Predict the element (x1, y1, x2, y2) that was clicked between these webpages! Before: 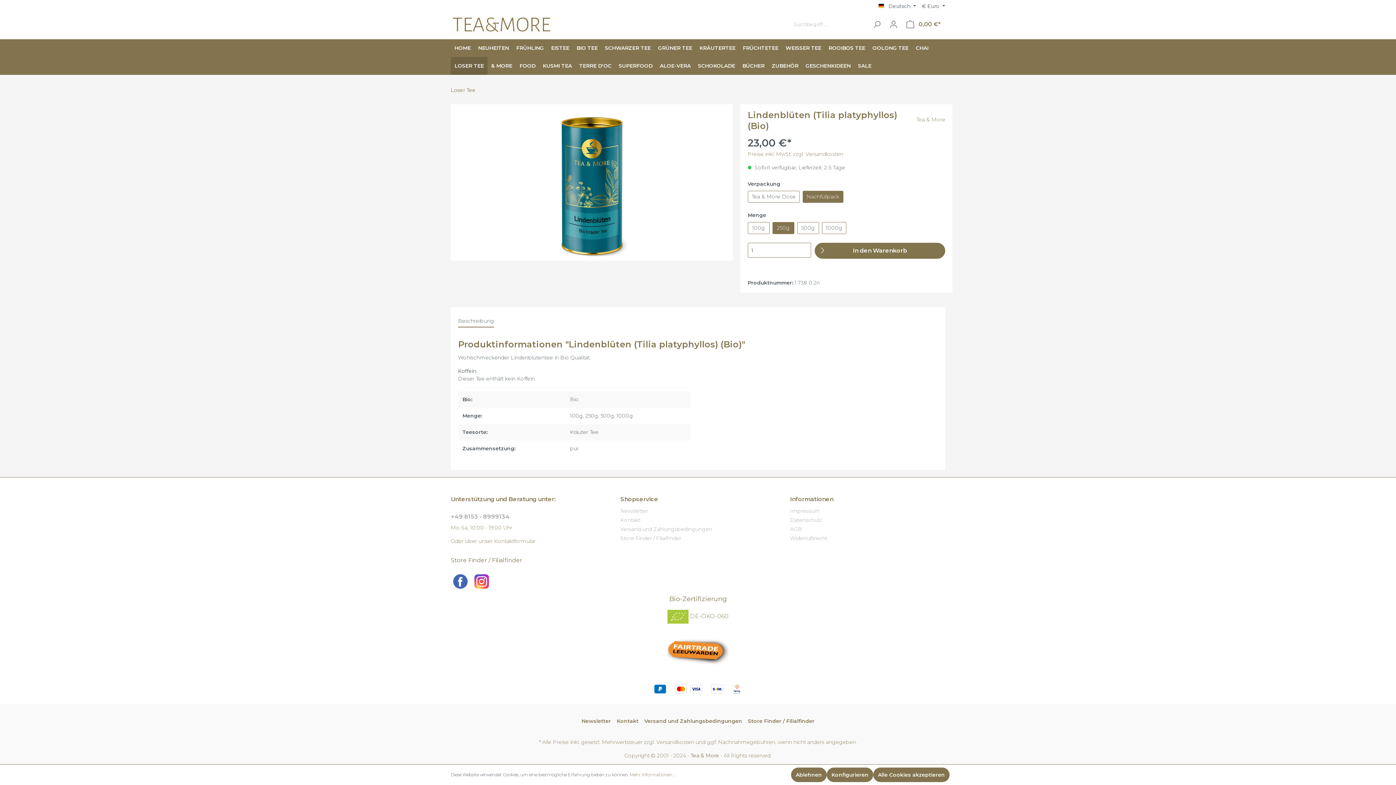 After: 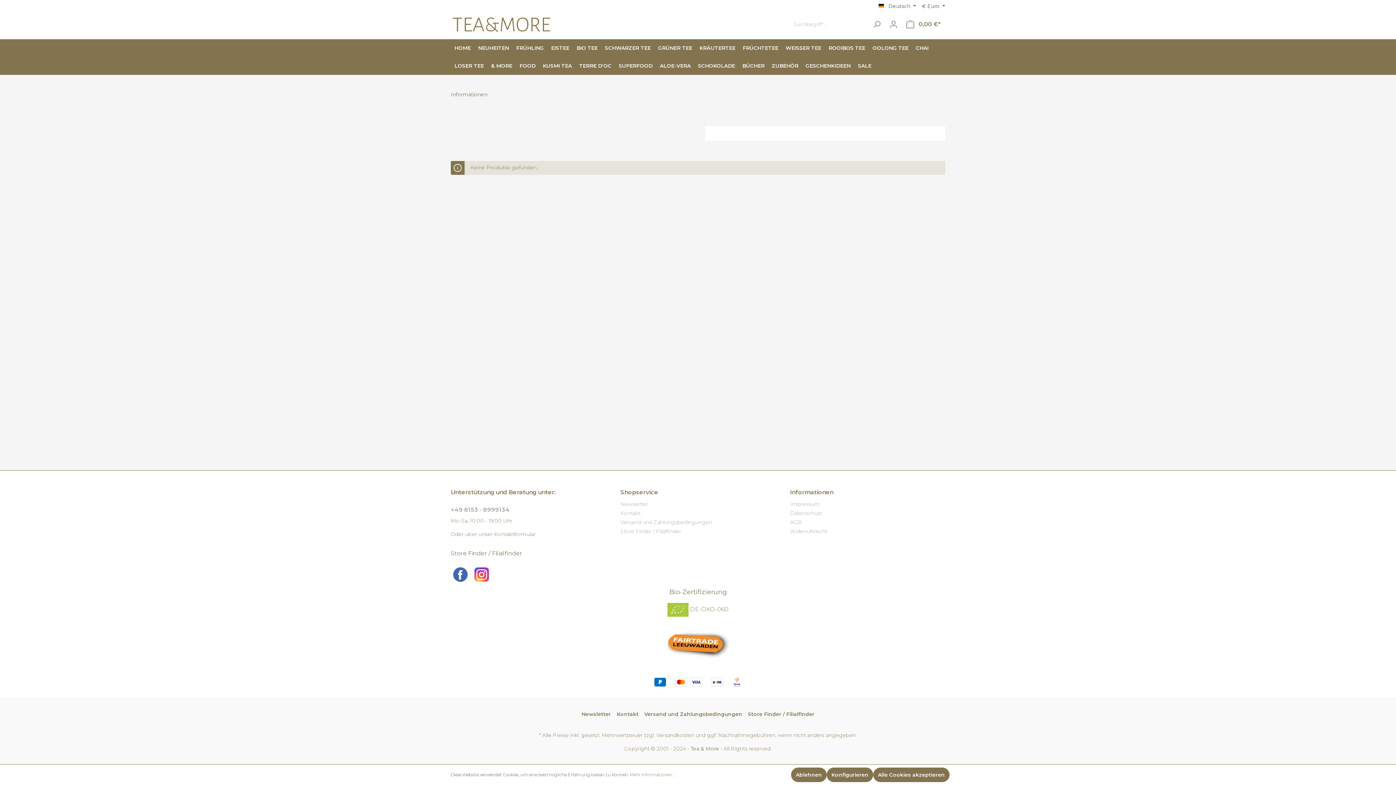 Action: label: Informationen bbox: (790, 495, 833, 504)